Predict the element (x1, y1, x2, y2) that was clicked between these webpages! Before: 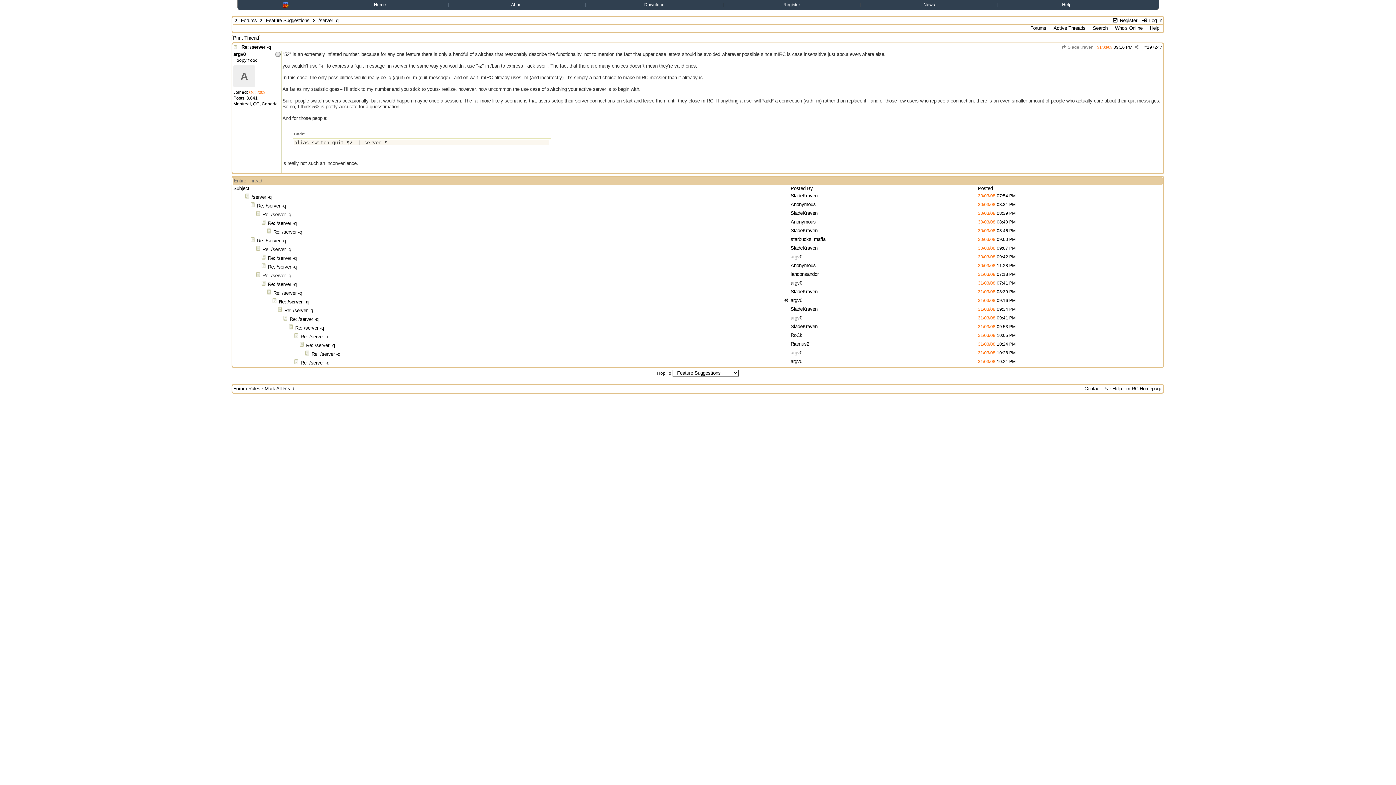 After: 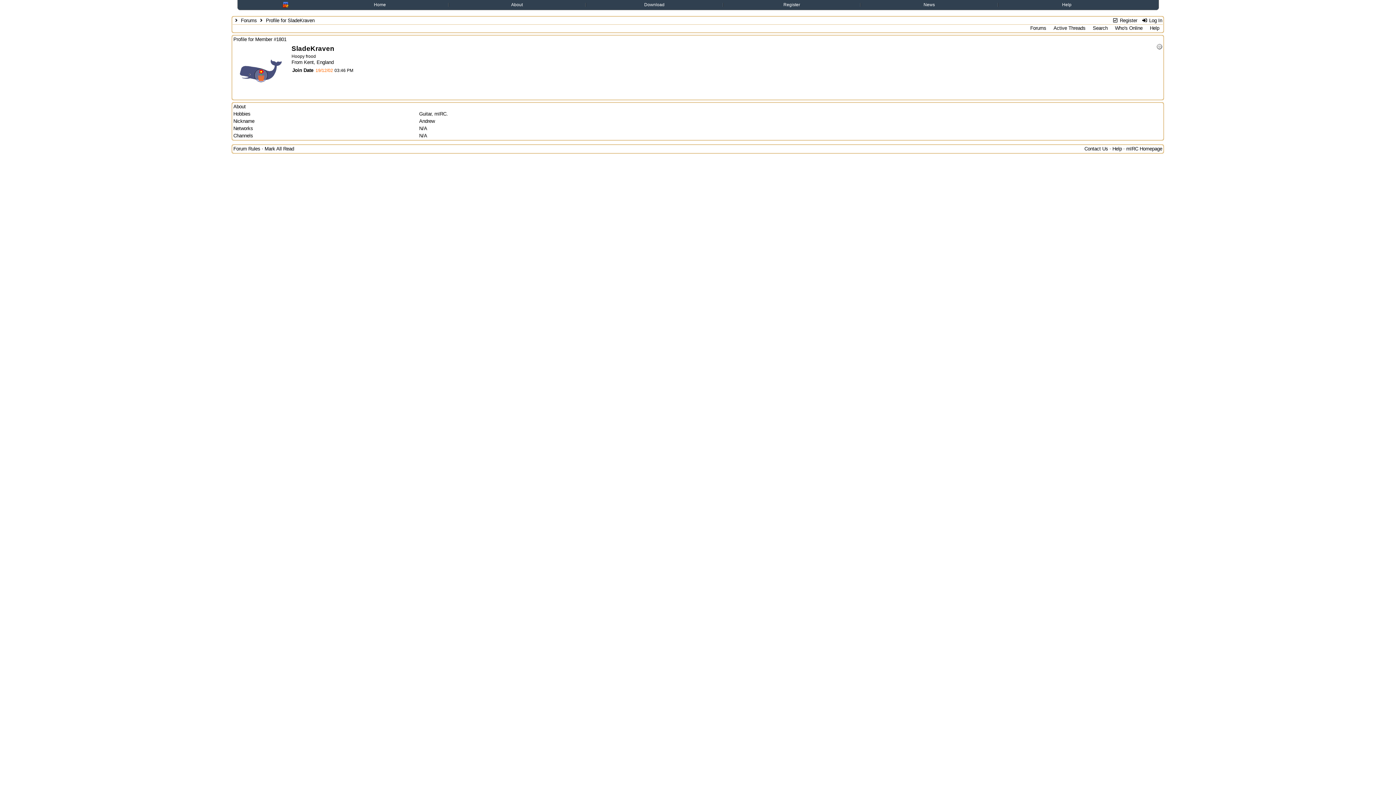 Action: label: SladeKraven bbox: (790, 228, 817, 233)